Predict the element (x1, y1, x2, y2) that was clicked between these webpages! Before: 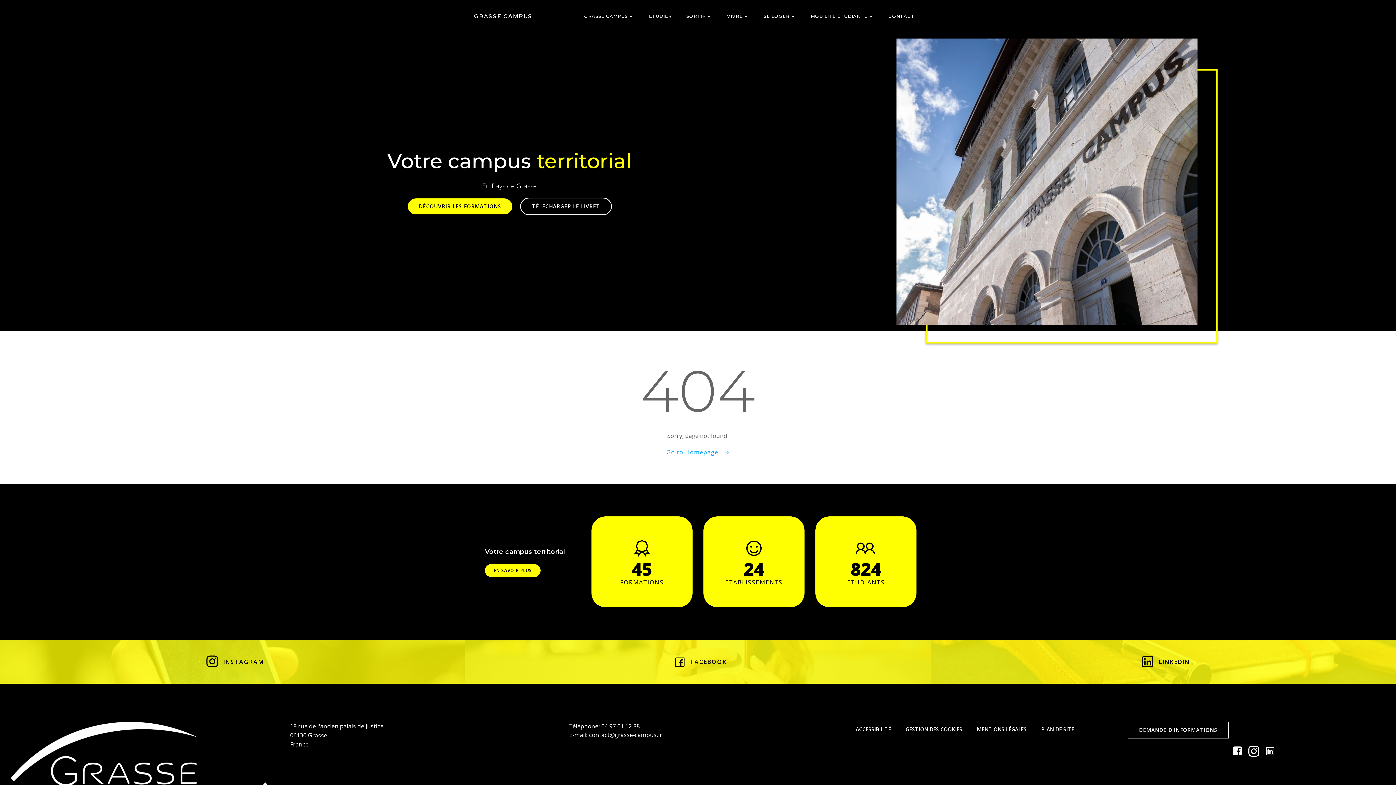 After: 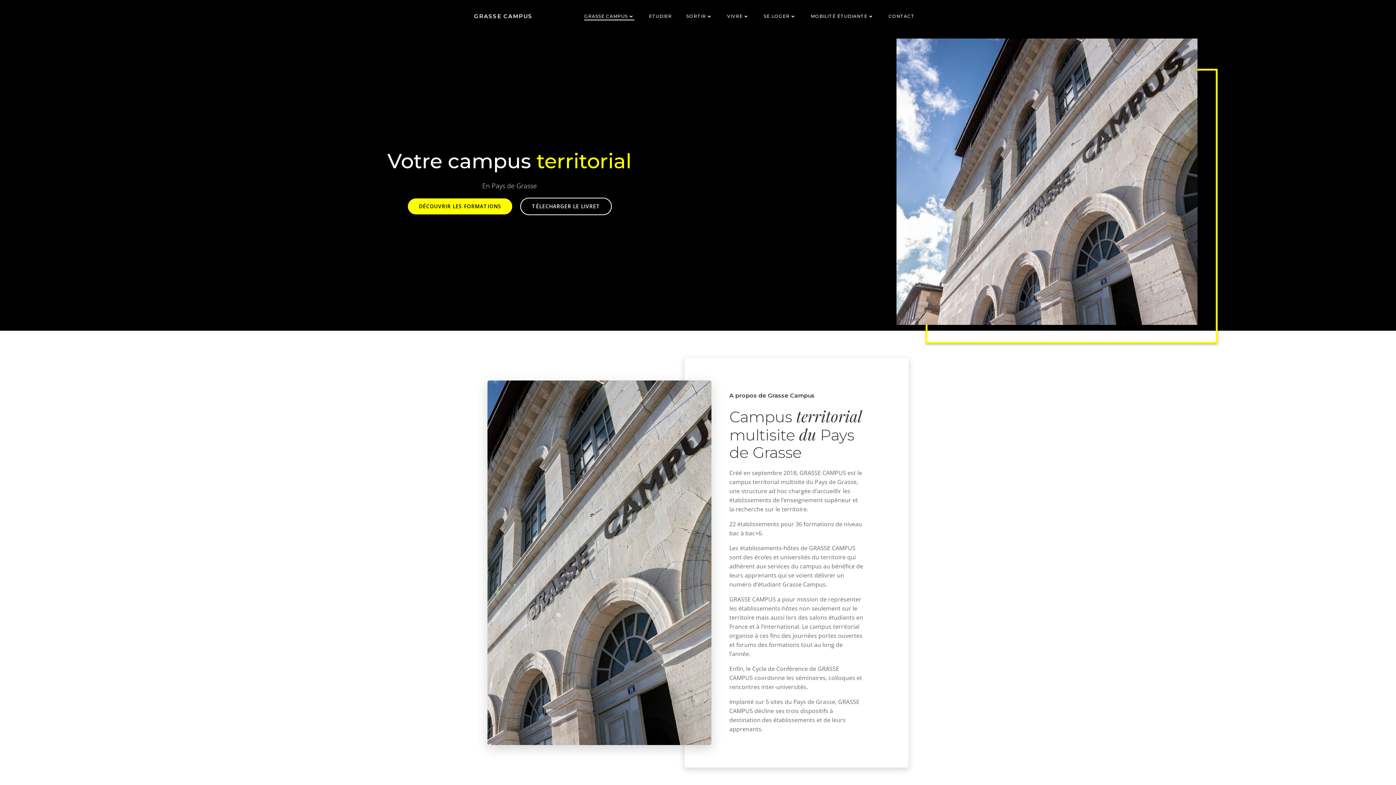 Action: bbox: (584, 13, 634, 19) label: GRASSE CAMPUS